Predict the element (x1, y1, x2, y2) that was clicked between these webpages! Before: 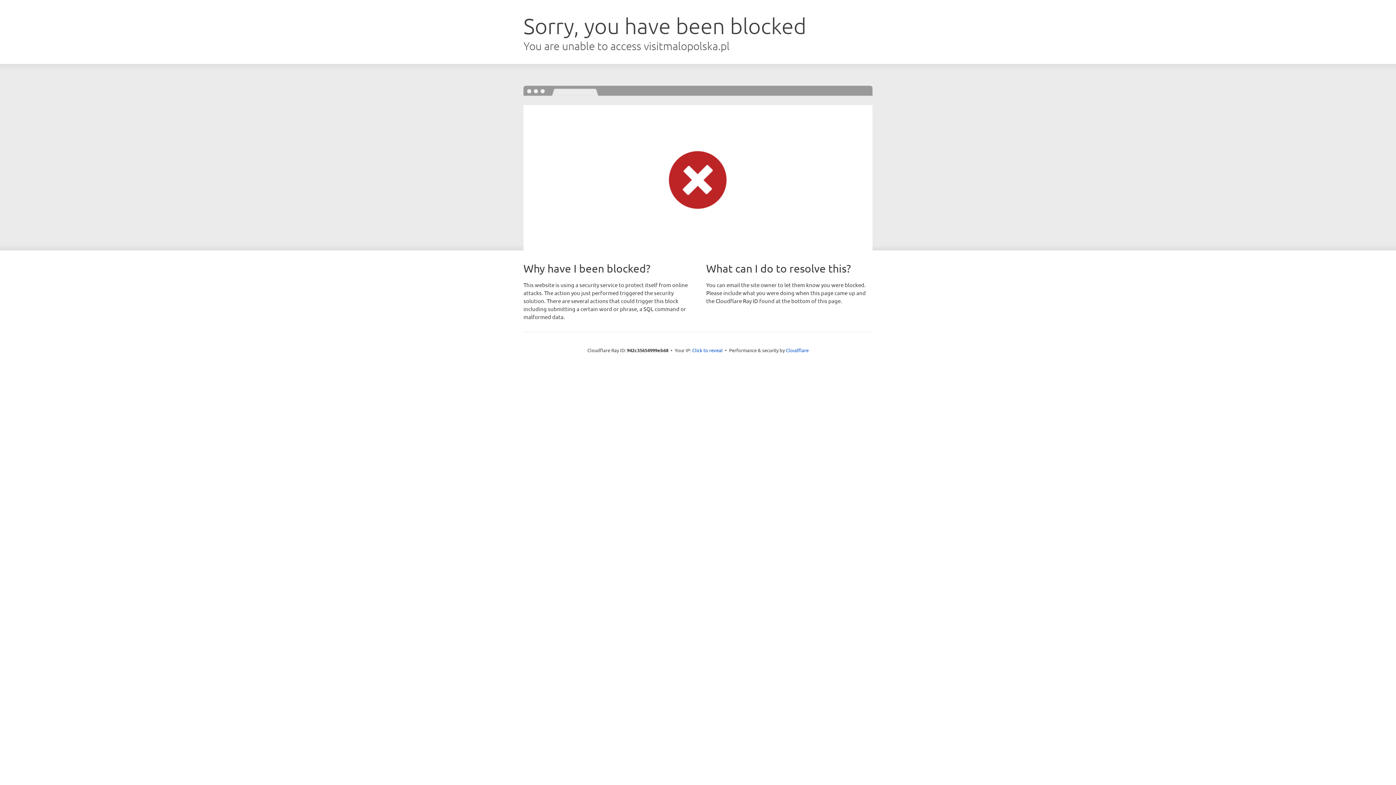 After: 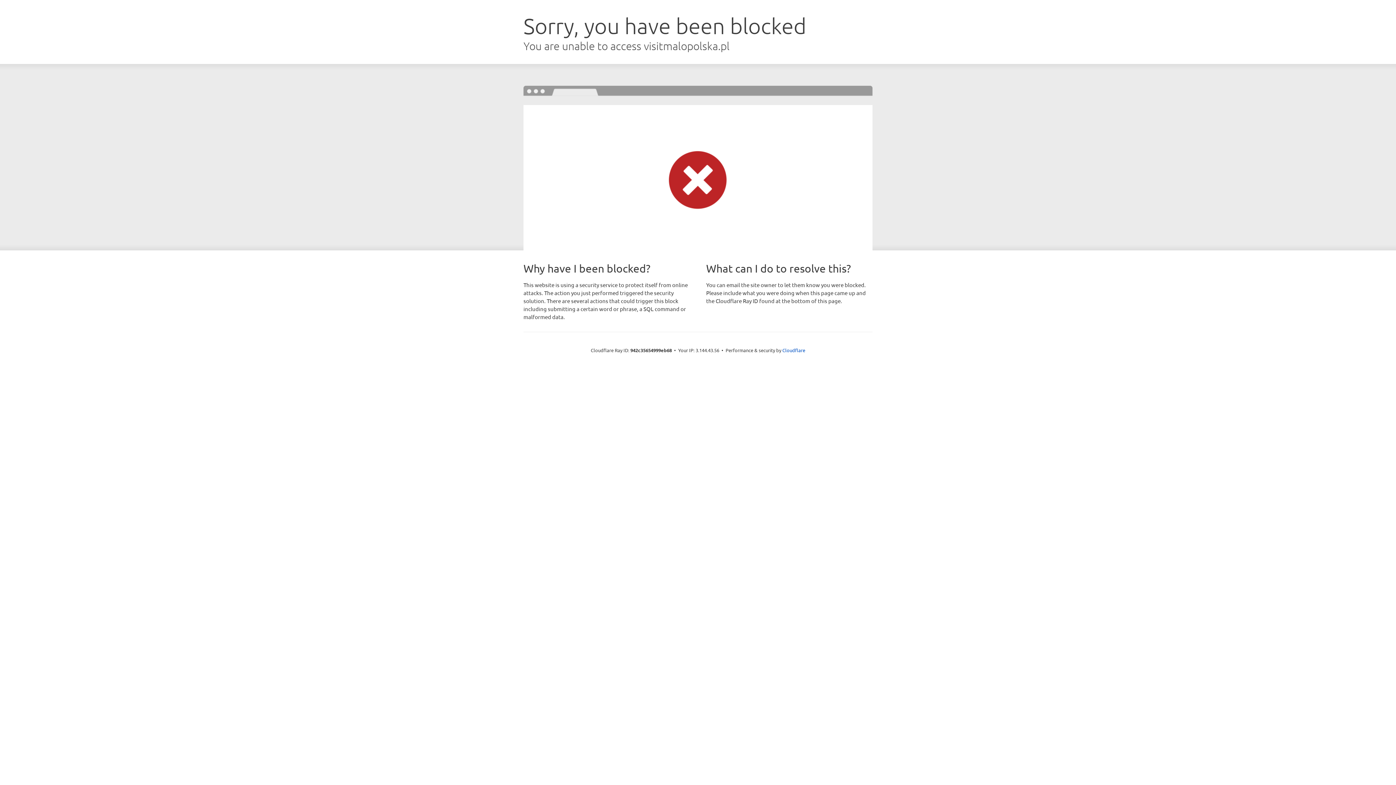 Action: bbox: (692, 346, 722, 353) label: Click to reveal